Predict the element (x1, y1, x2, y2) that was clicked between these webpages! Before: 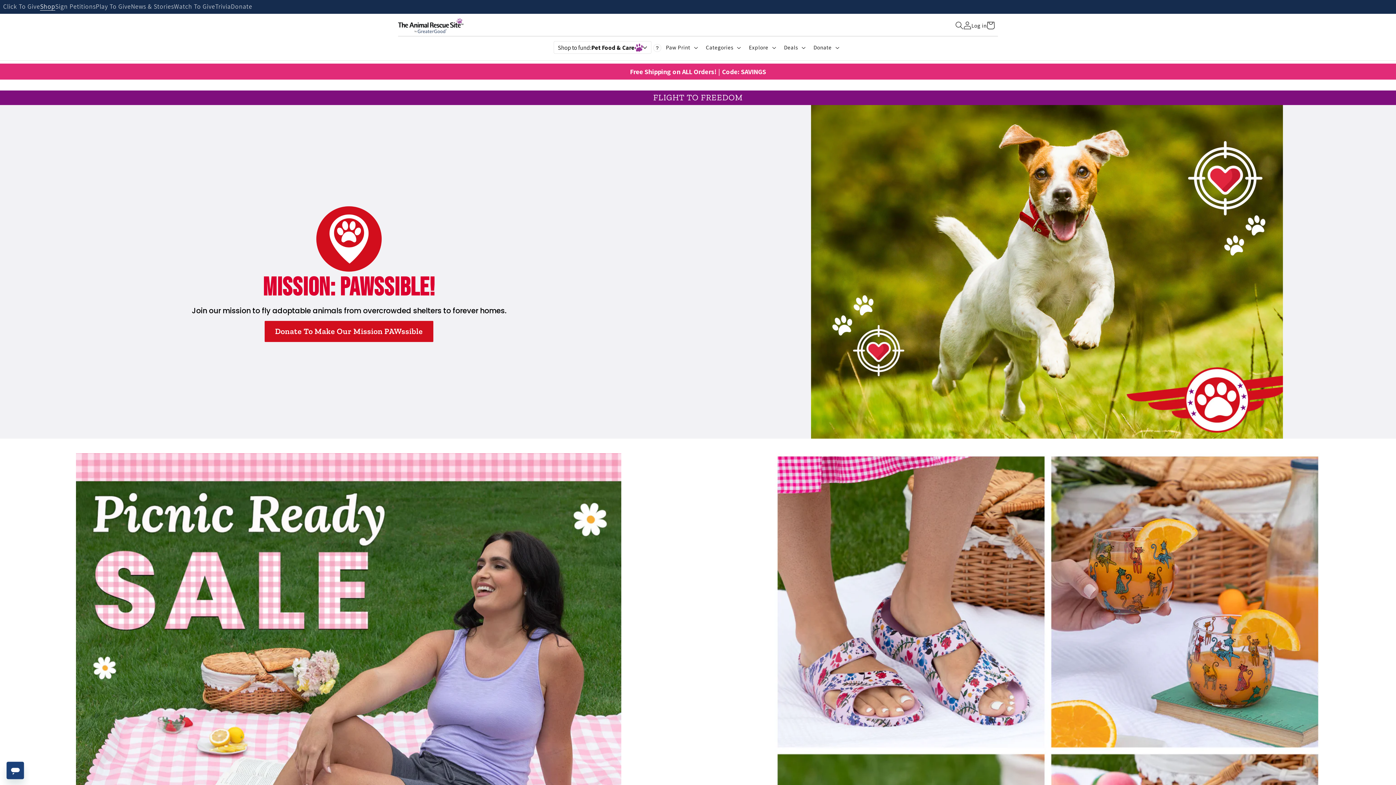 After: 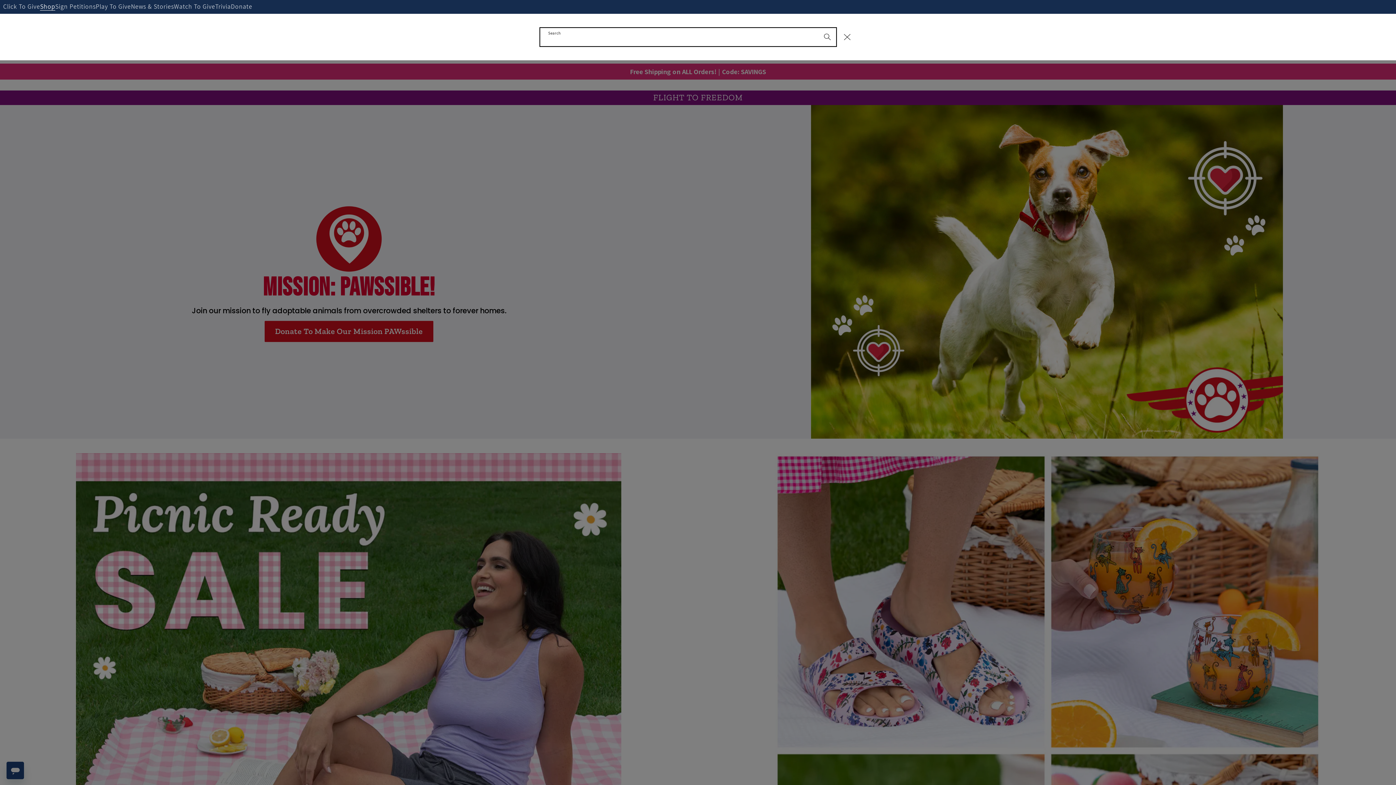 Action: bbox: (955, 21, 963, 29) label: Search